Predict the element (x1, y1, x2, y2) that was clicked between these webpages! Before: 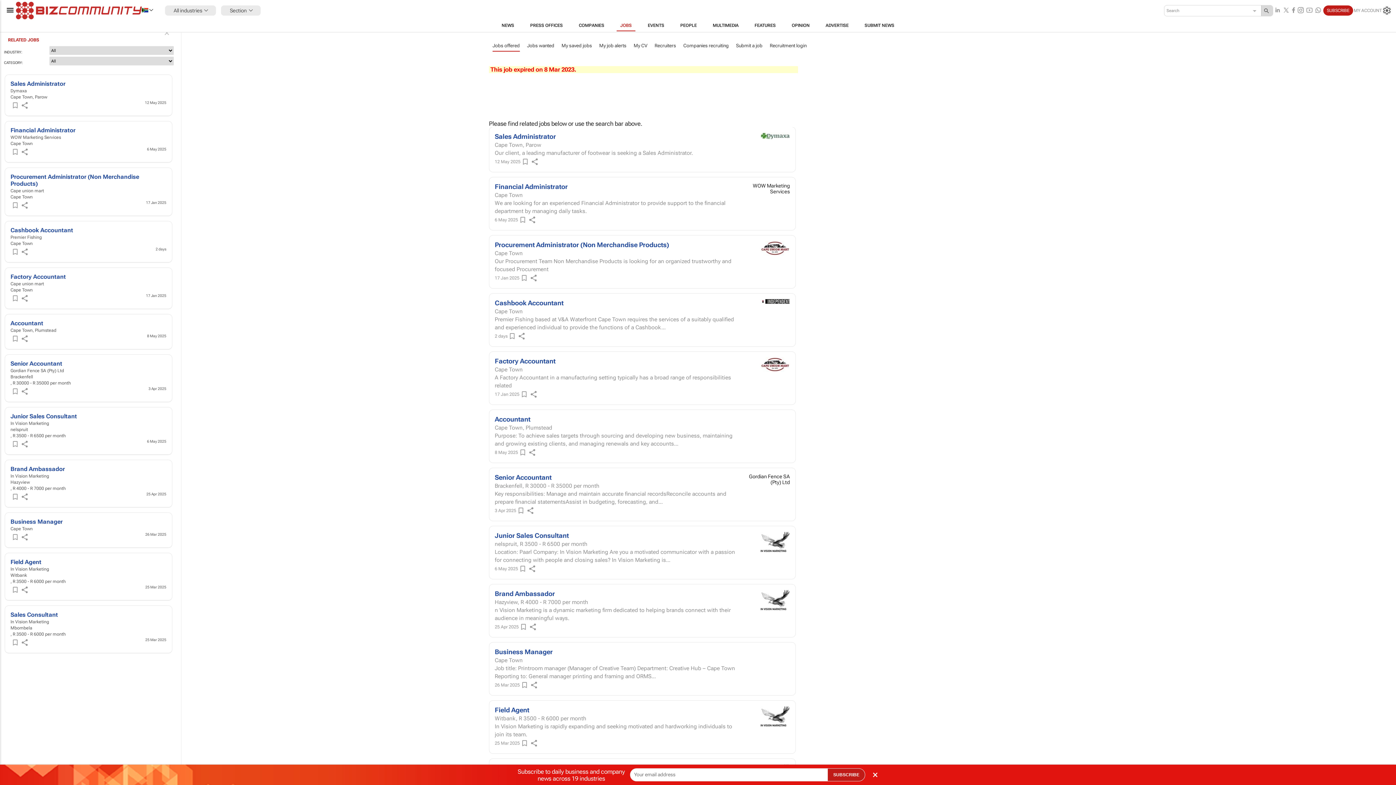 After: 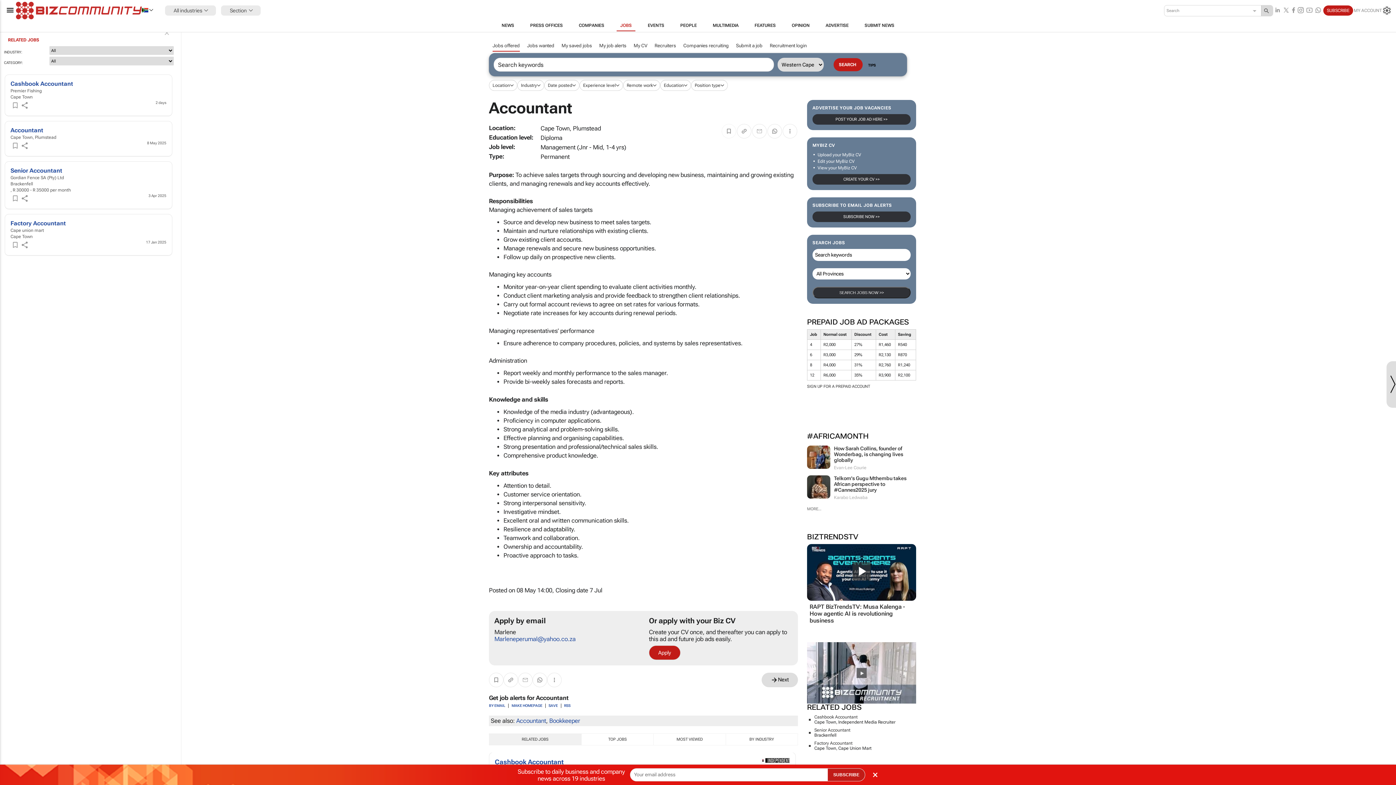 Action: bbox: (528, 448, 536, 456) label: shareIcon